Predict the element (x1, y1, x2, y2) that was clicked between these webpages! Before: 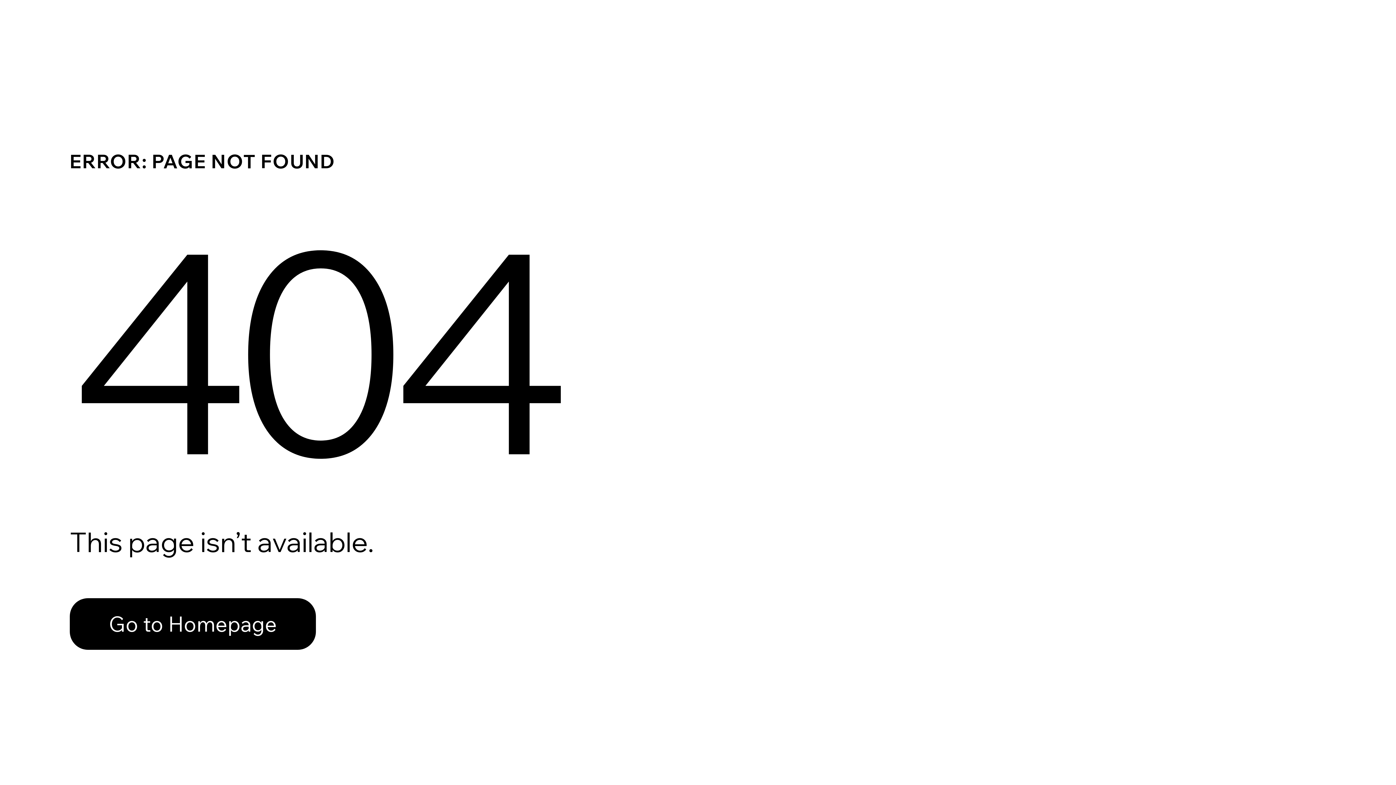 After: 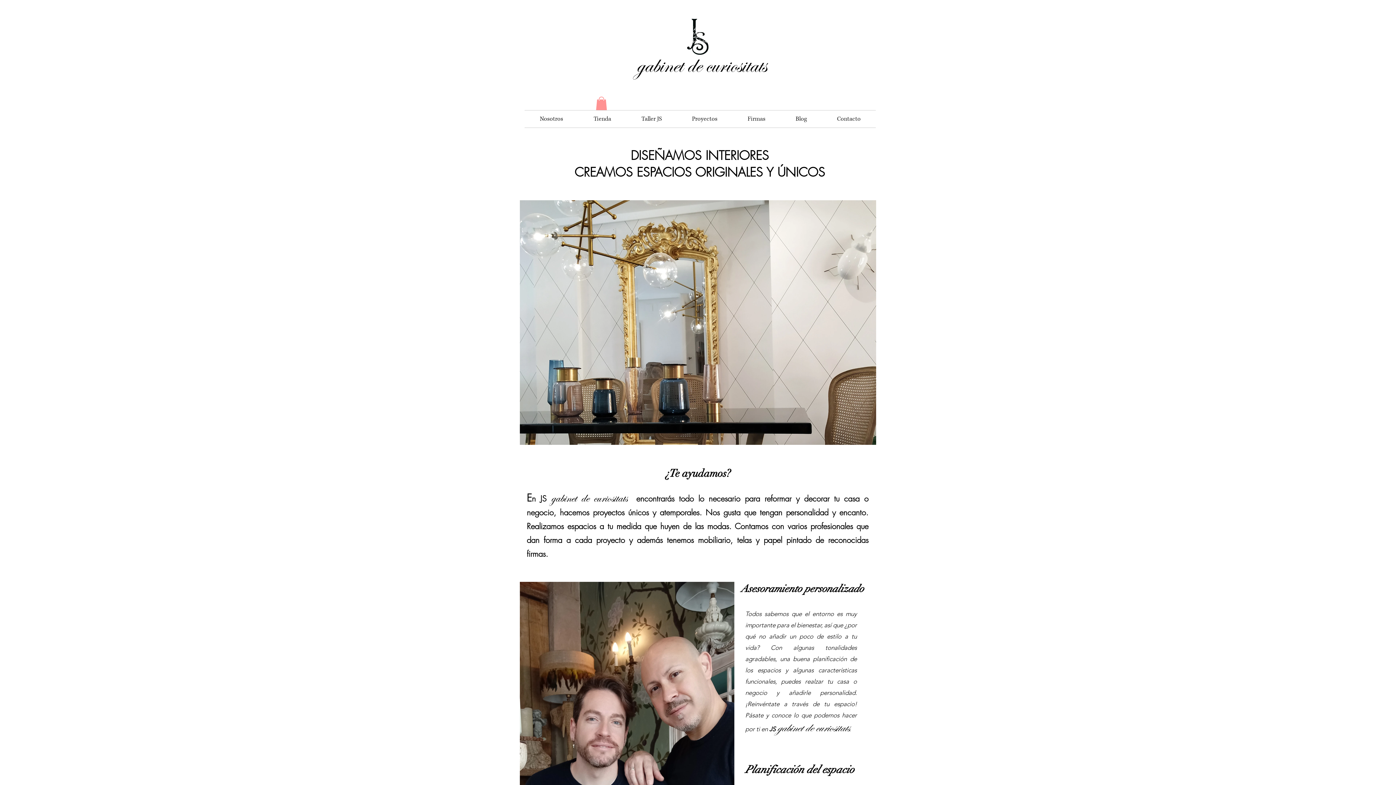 Action: bbox: (69, 582, 768, 659) label: Go to Homepage